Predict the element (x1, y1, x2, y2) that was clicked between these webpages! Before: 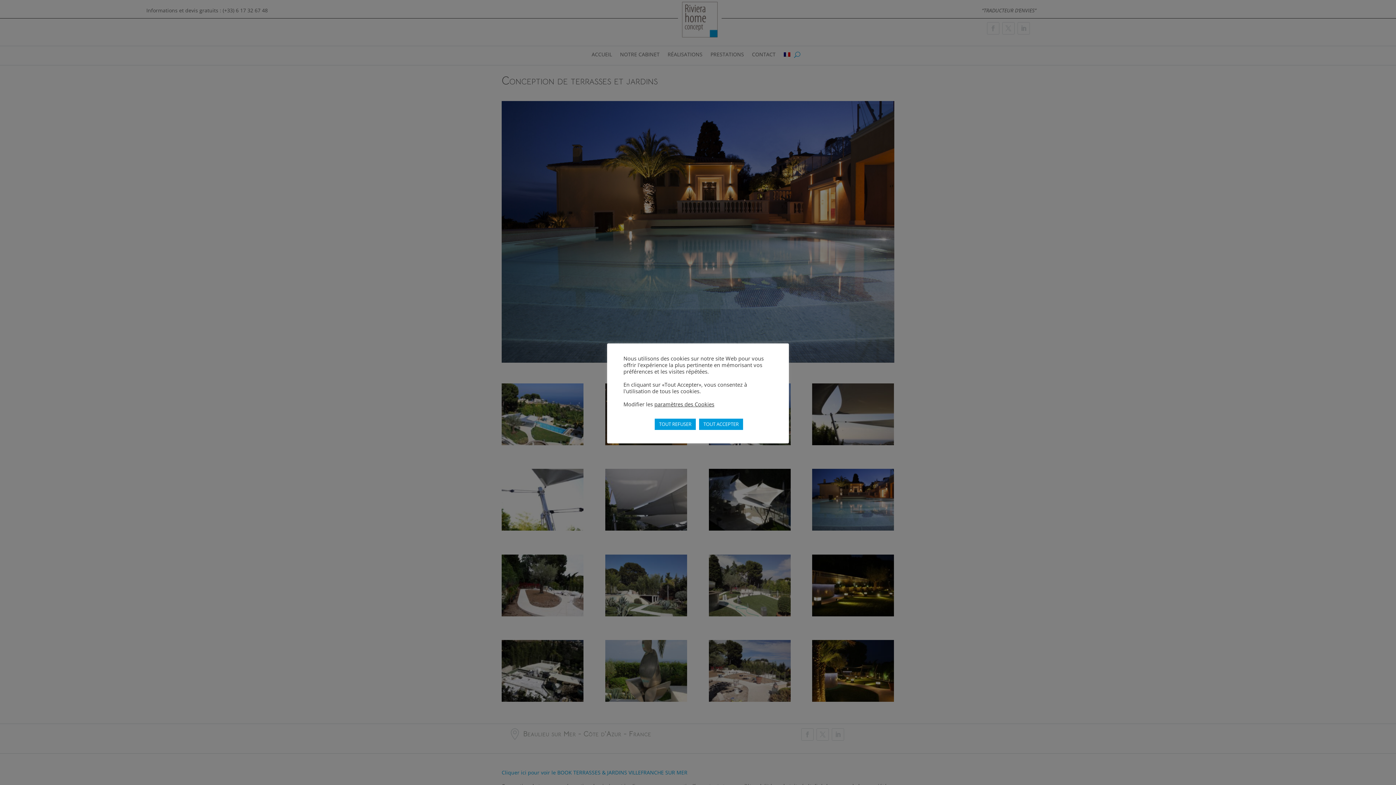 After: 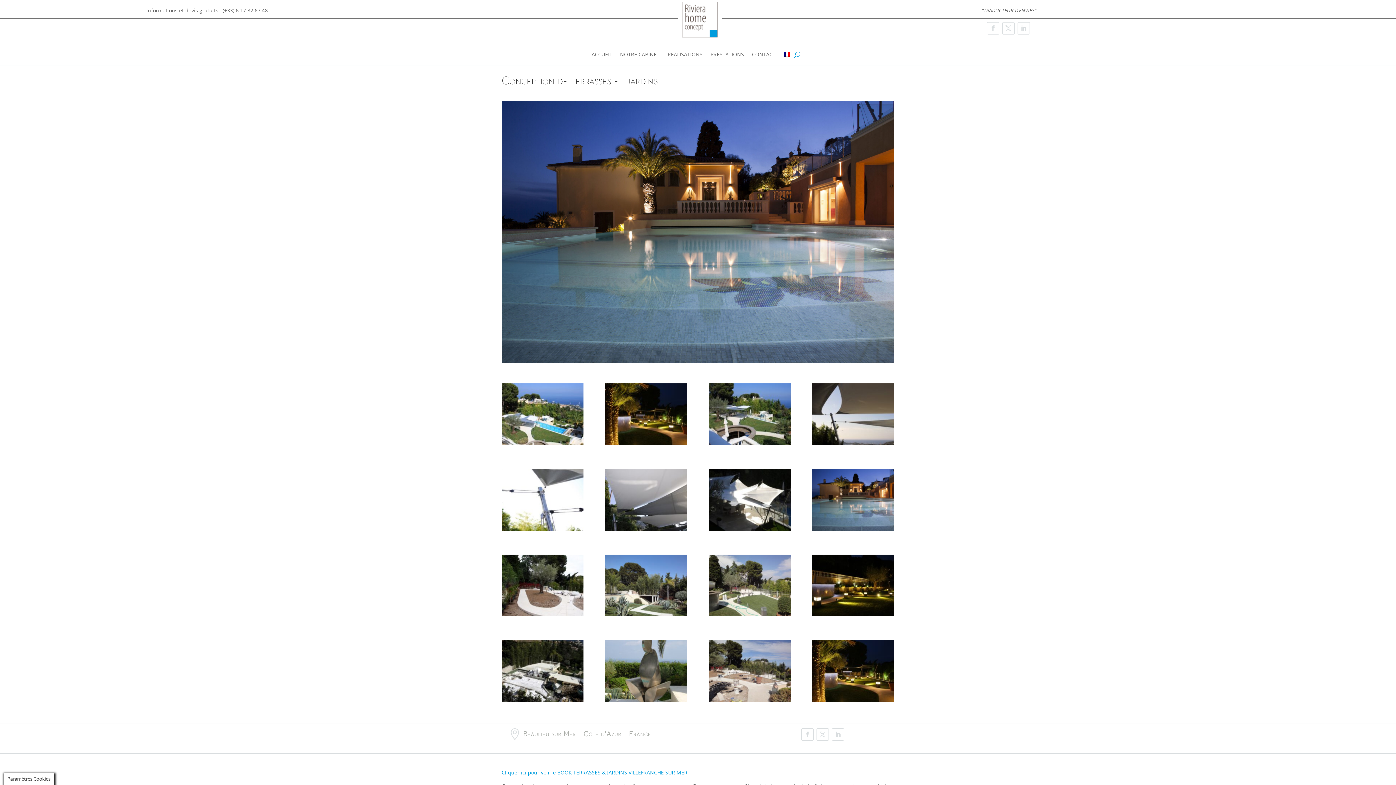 Action: bbox: (654, 418, 696, 430) label: TOUT REFUSER